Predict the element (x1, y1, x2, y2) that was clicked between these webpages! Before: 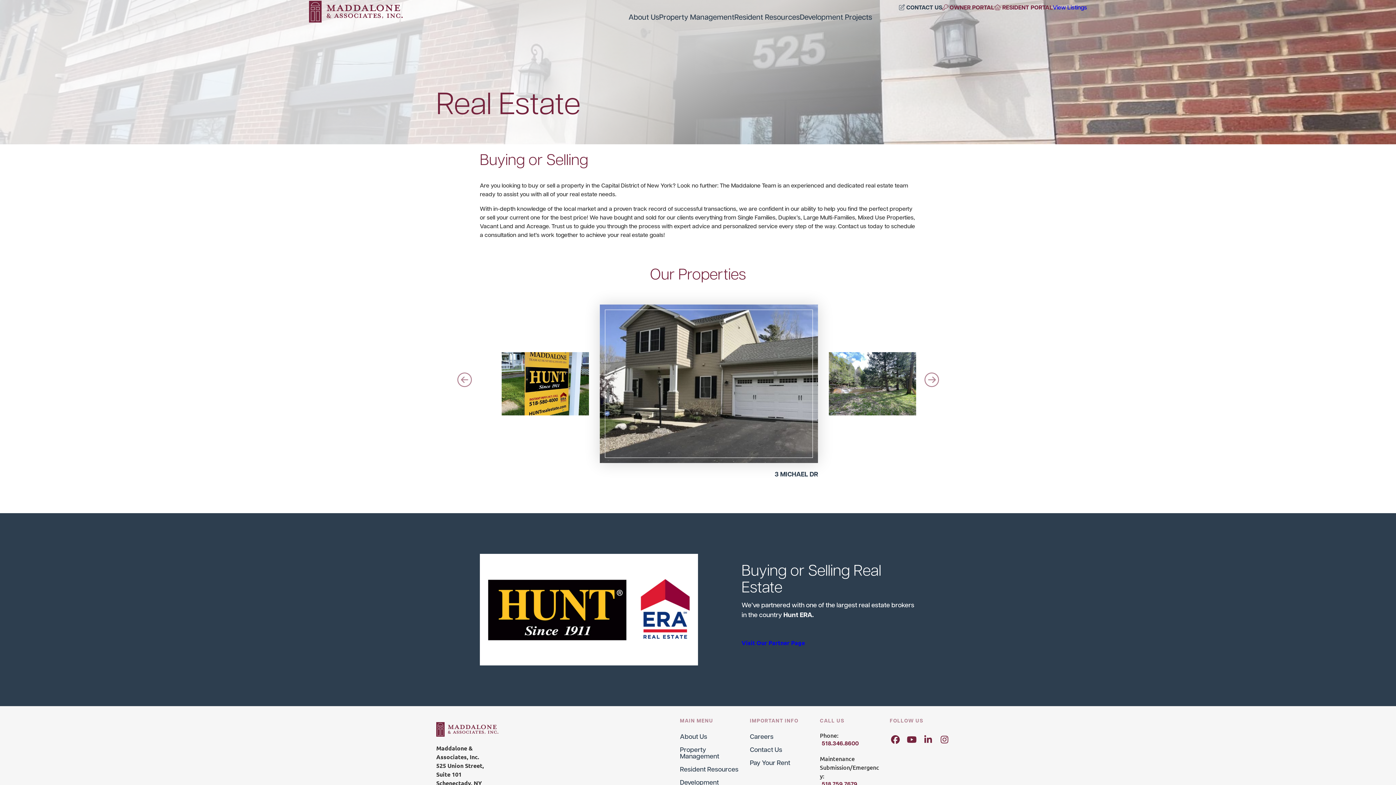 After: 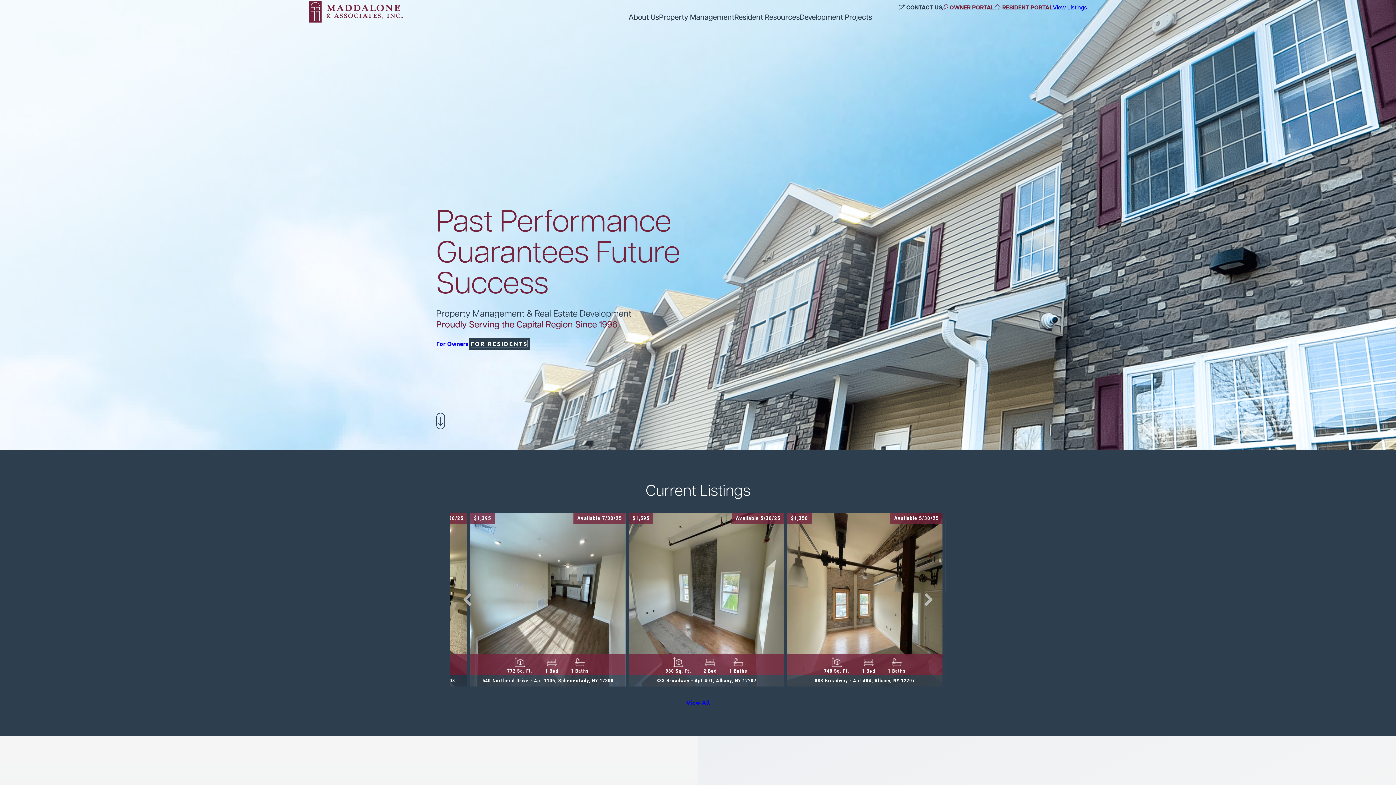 Action: bbox: (309, 0, 403, 22)